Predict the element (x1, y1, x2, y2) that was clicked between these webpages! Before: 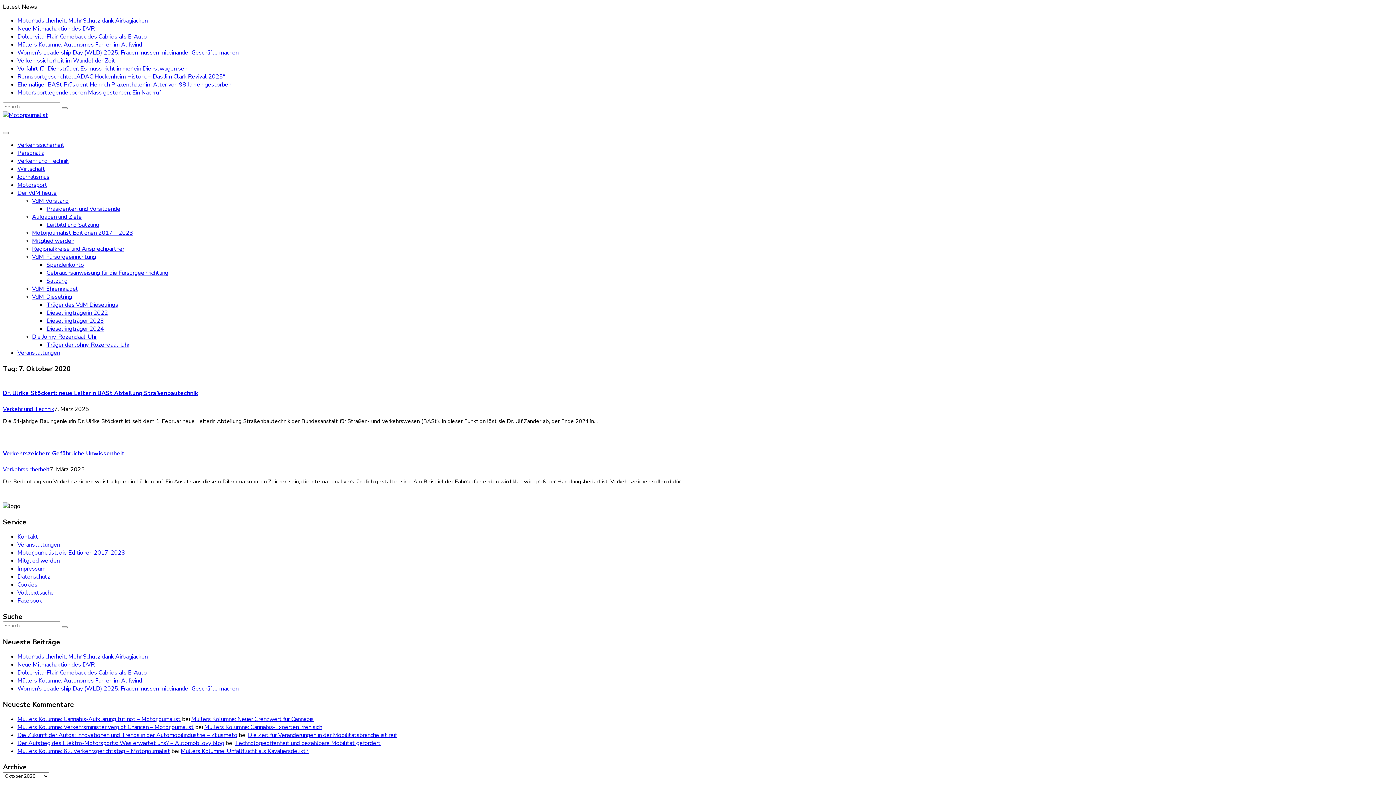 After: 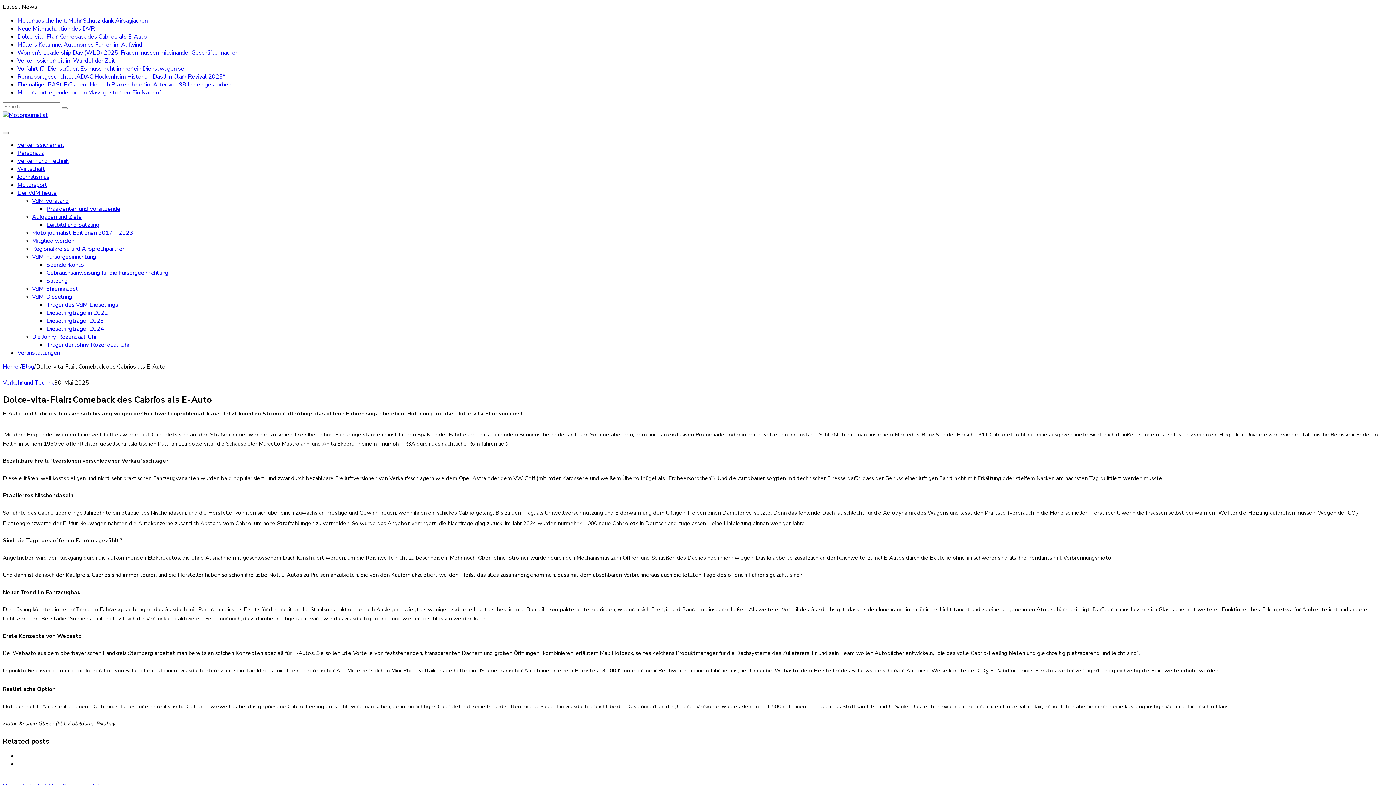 Action: label: Dolce-vita-Flair: Comeback des Cabrios als E-Auto bbox: (17, 669, 146, 677)